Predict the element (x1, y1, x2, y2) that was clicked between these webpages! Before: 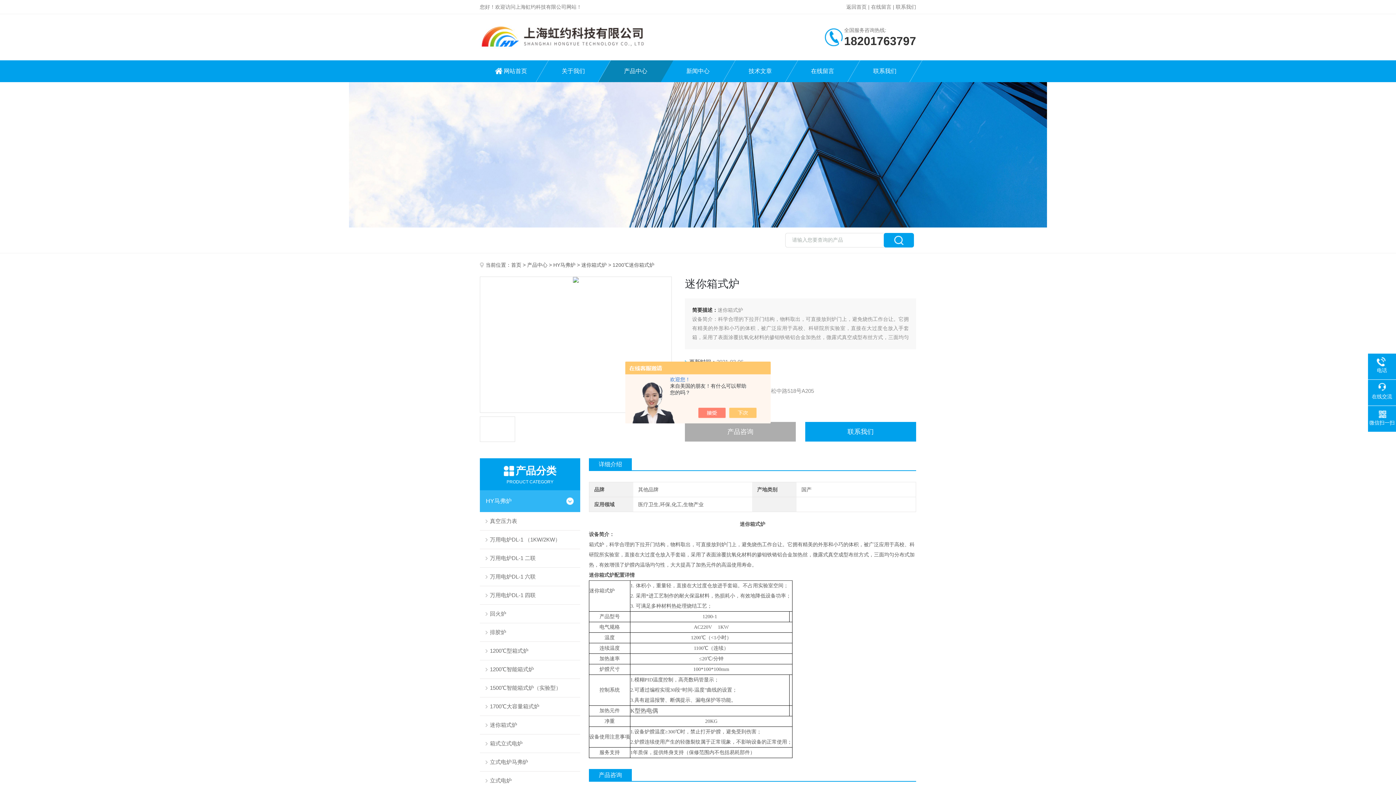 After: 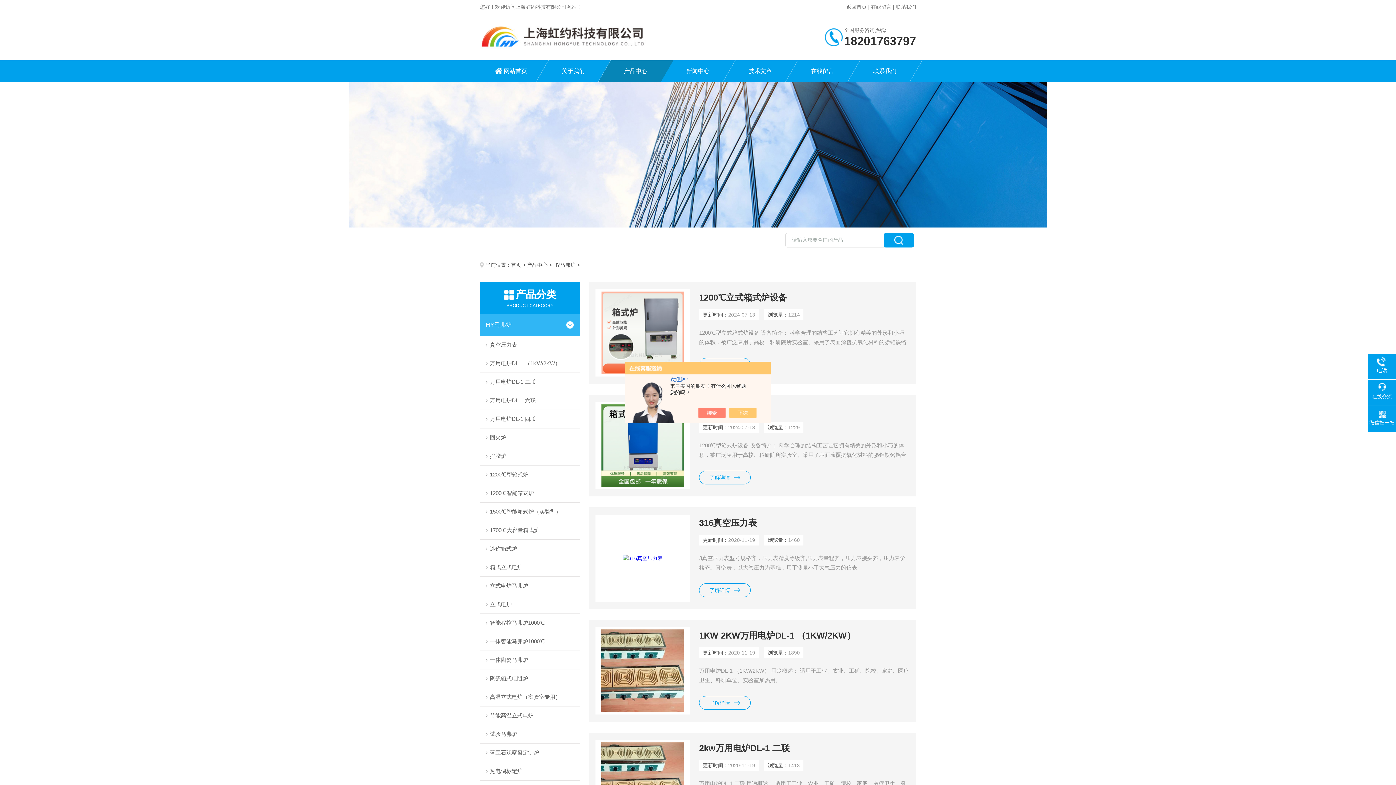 Action: label: HY马弗炉 bbox: (553, 262, 575, 268)